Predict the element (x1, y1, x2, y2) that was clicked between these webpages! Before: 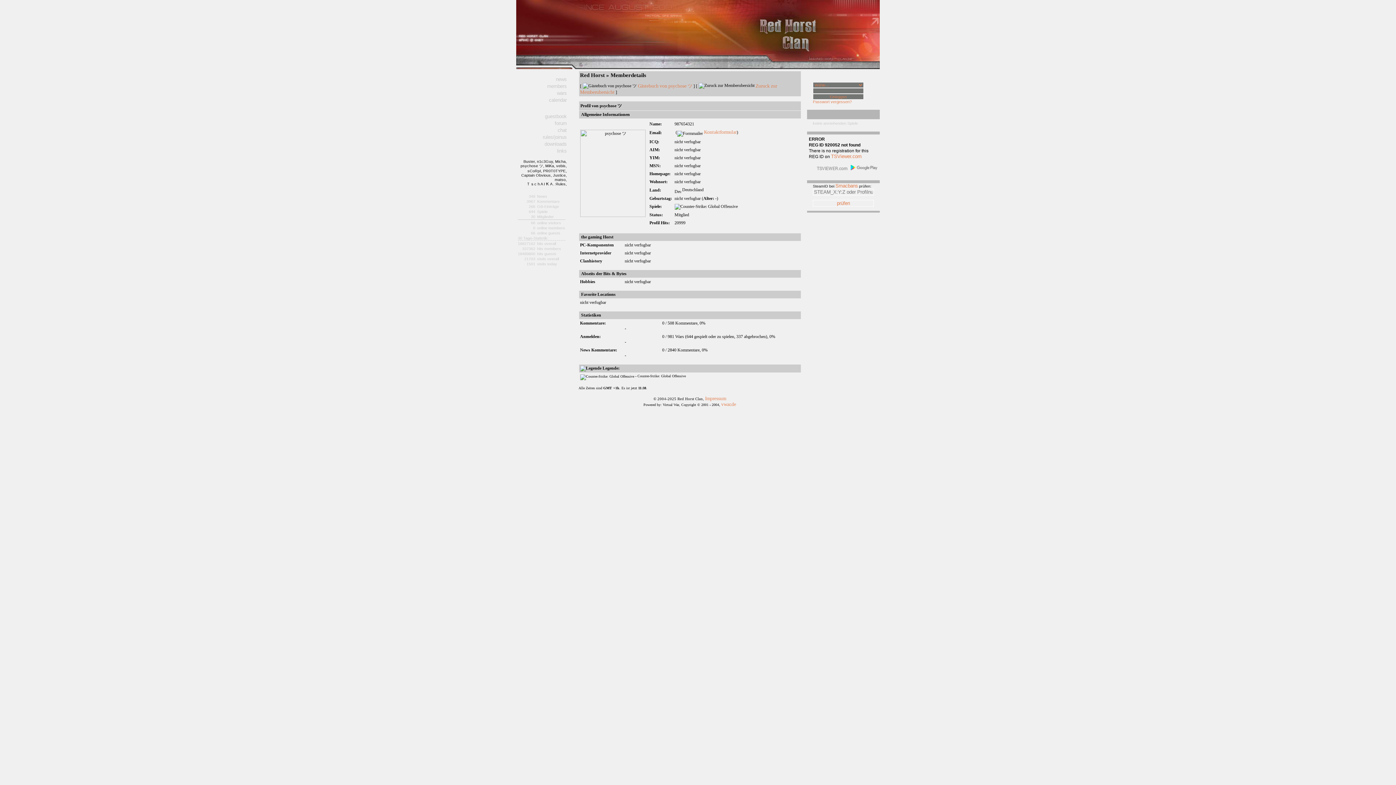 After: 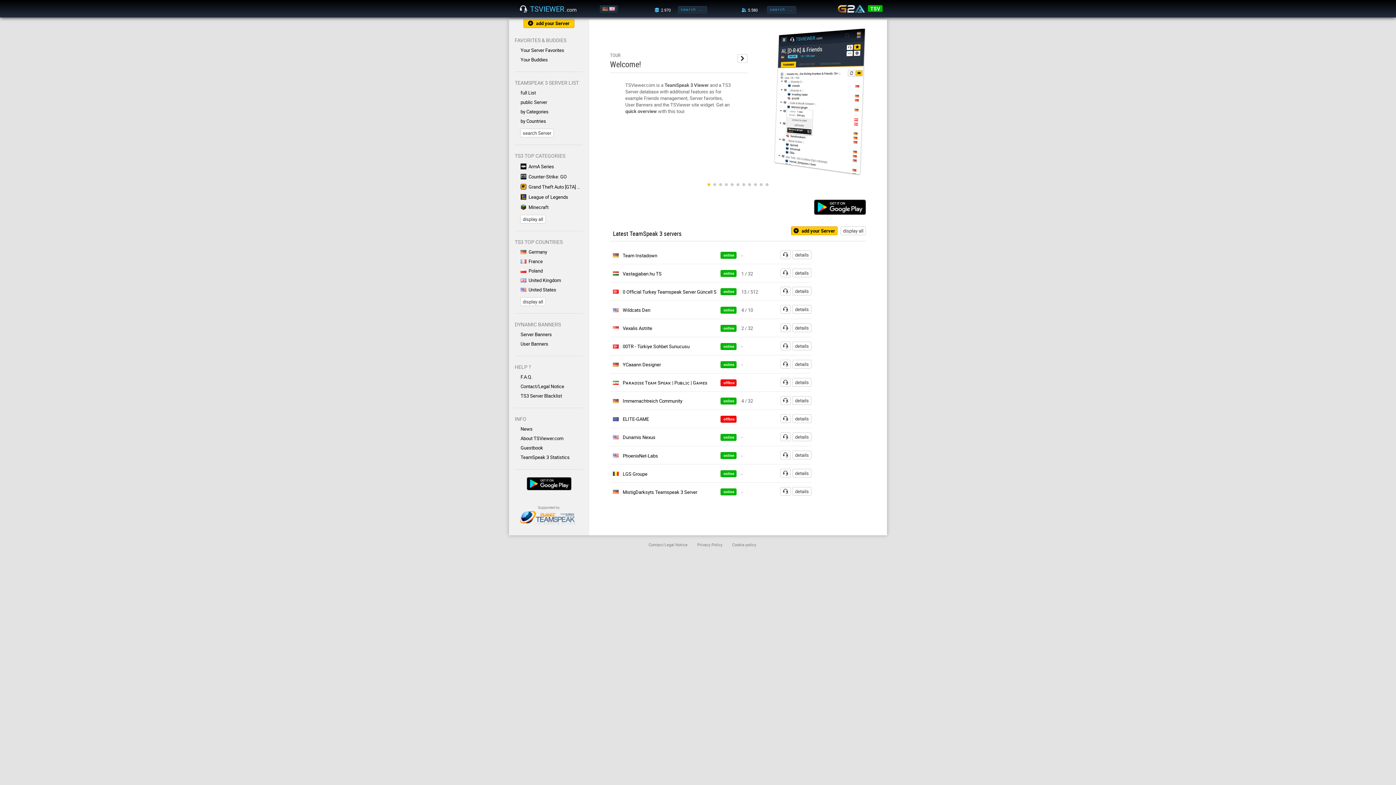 Action: bbox: (831, 153, 861, 159) label: TSViewer.com